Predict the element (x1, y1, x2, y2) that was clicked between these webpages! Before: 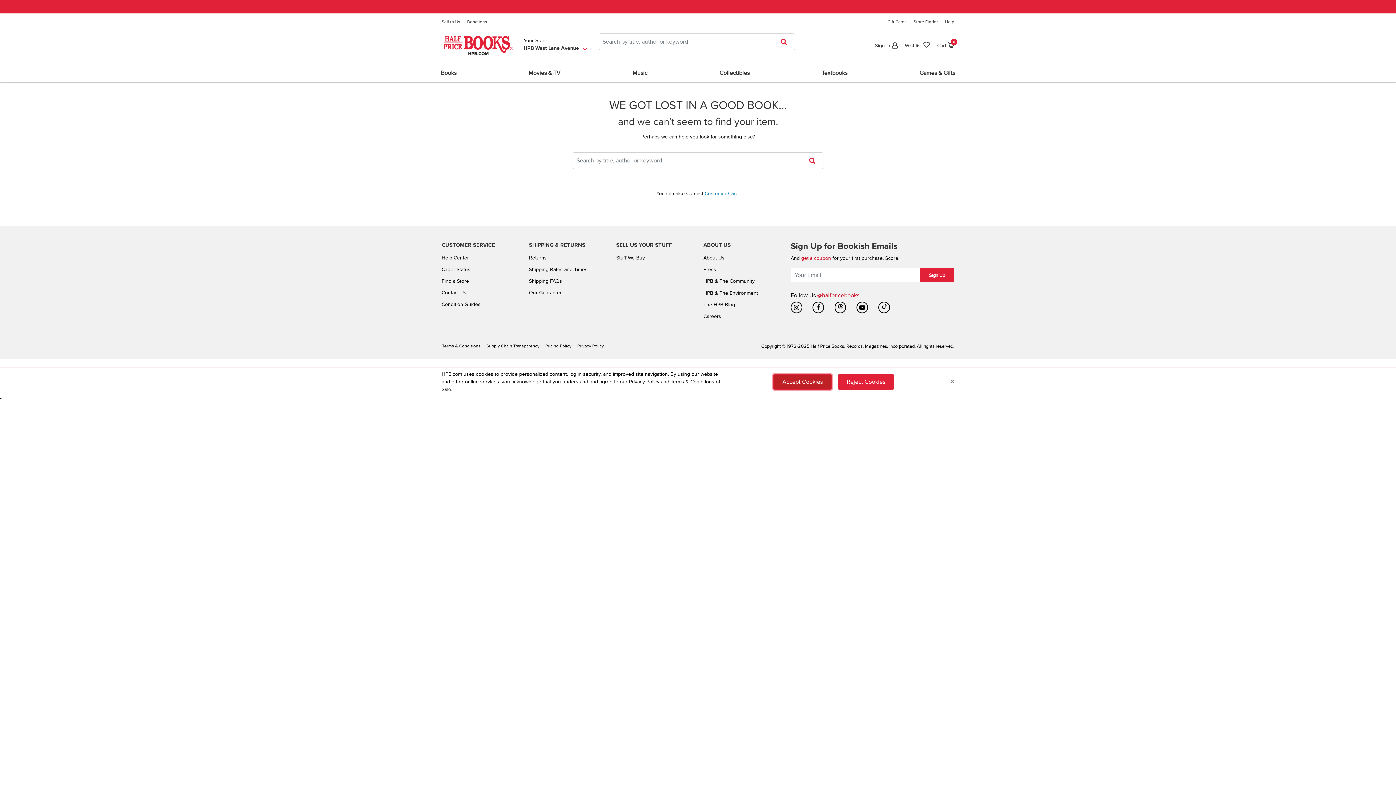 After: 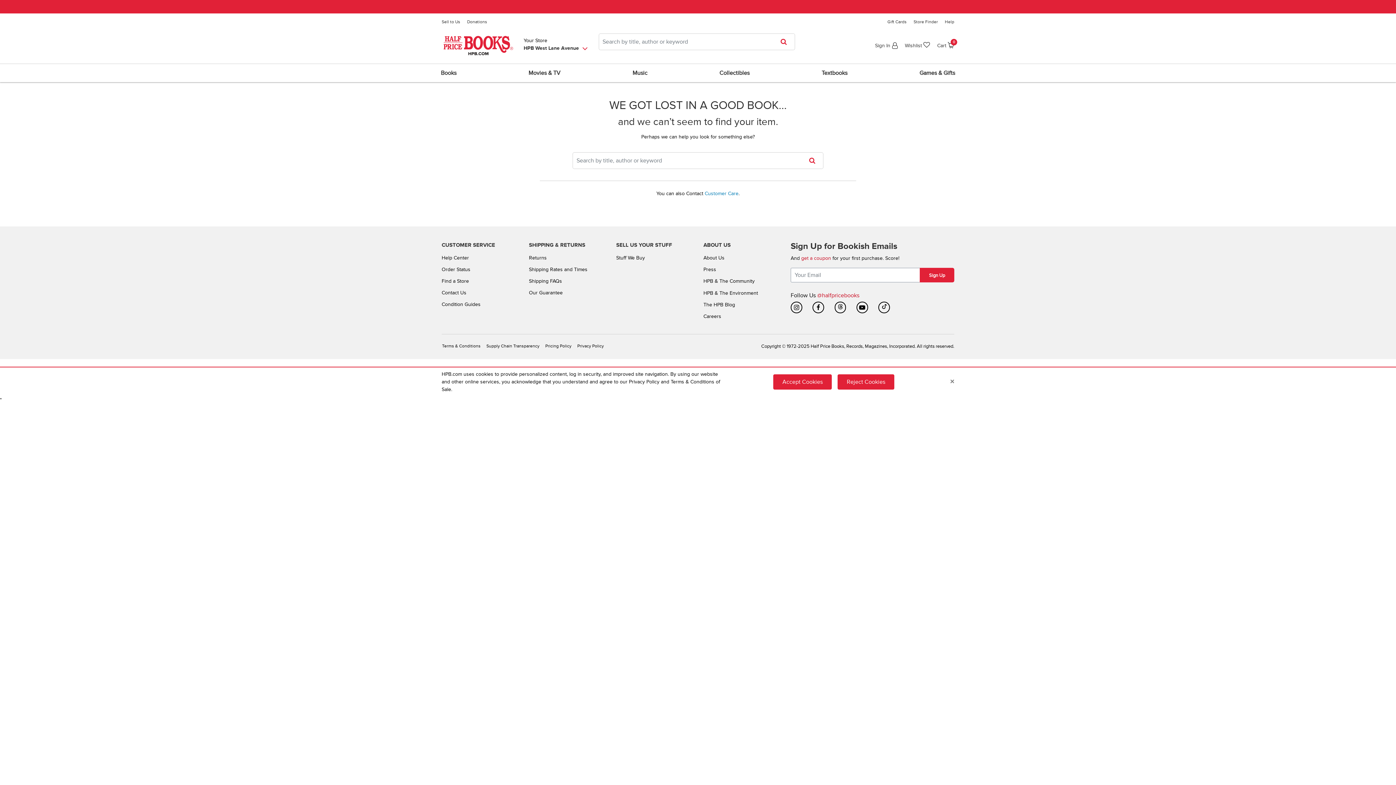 Action: bbox: (856, 301, 868, 313) label: YouTube